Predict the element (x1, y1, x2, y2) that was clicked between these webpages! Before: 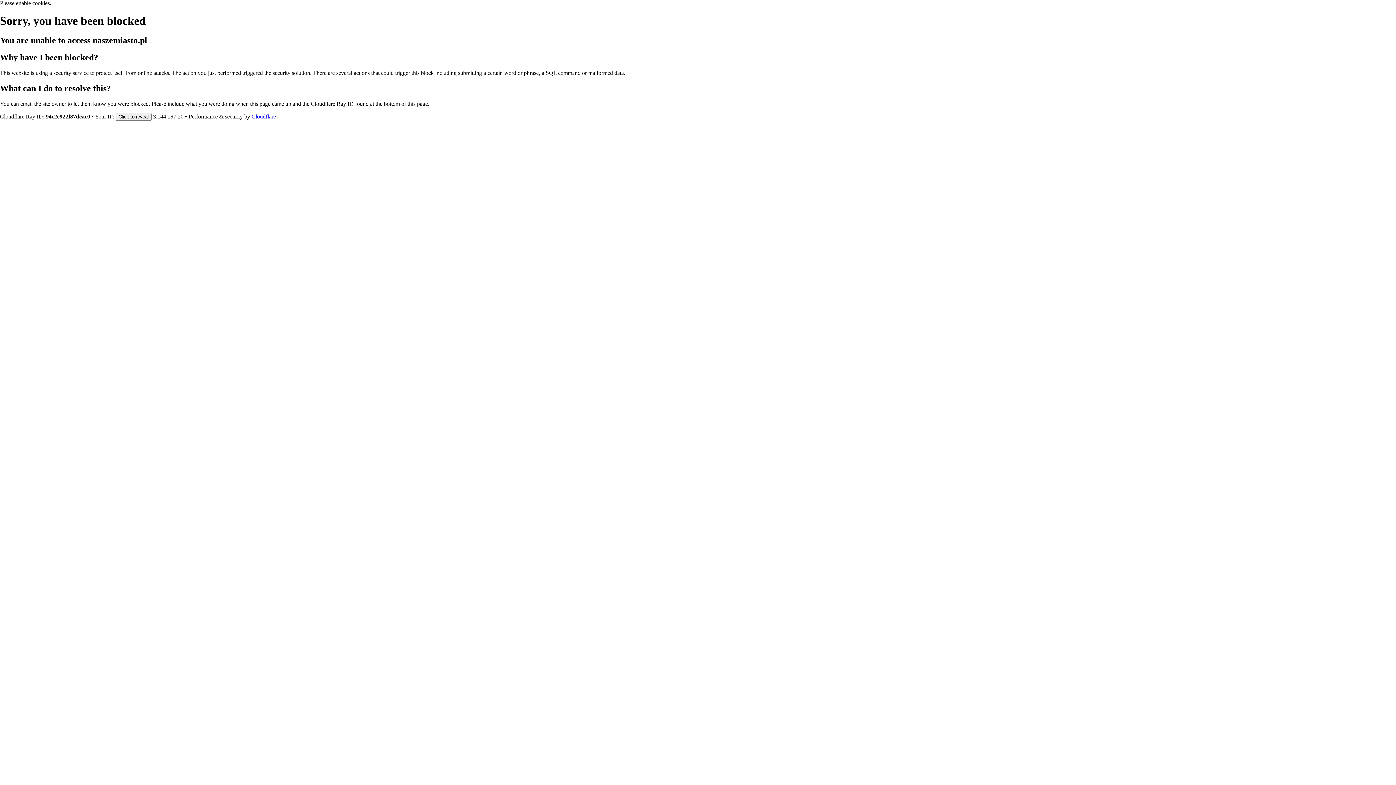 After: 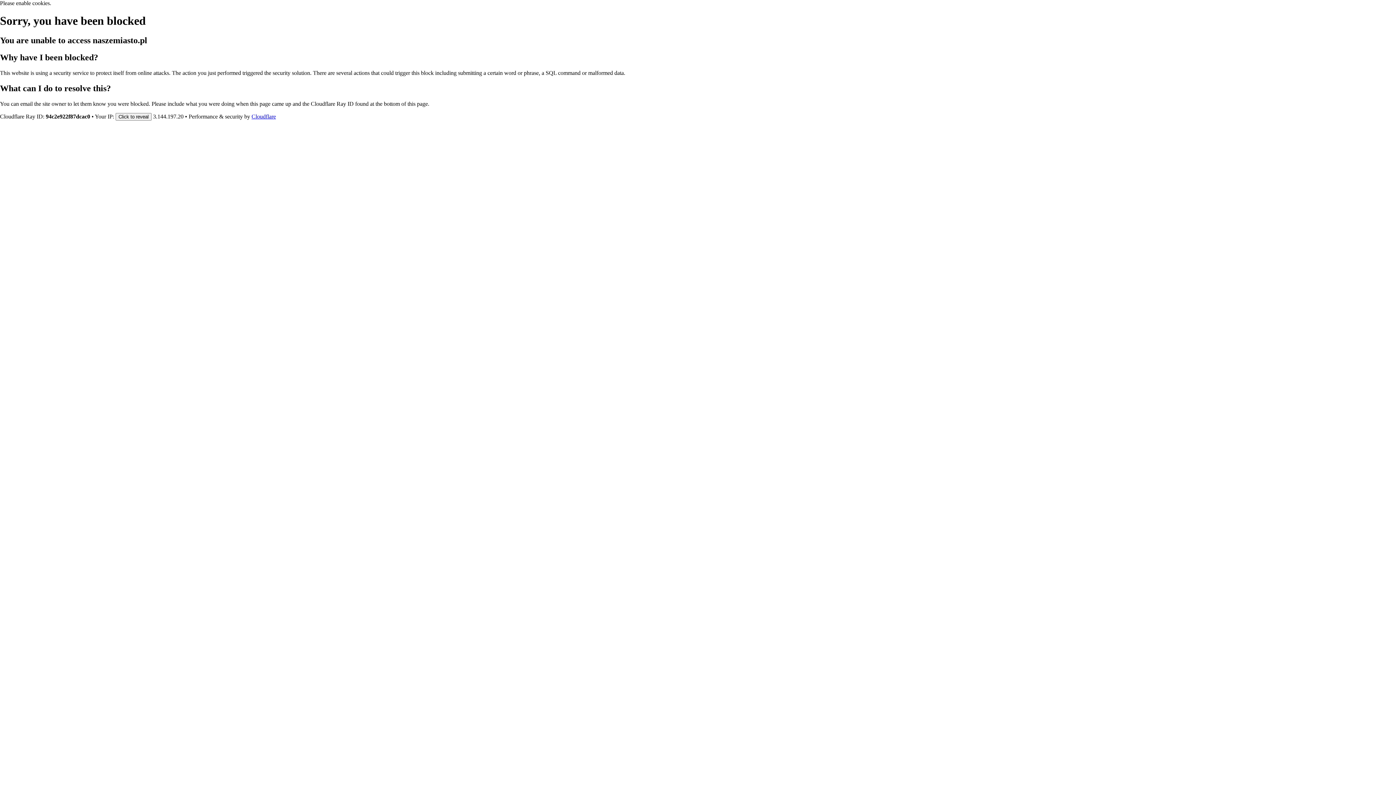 Action: bbox: (251, 113, 276, 119) label: Cloudflare